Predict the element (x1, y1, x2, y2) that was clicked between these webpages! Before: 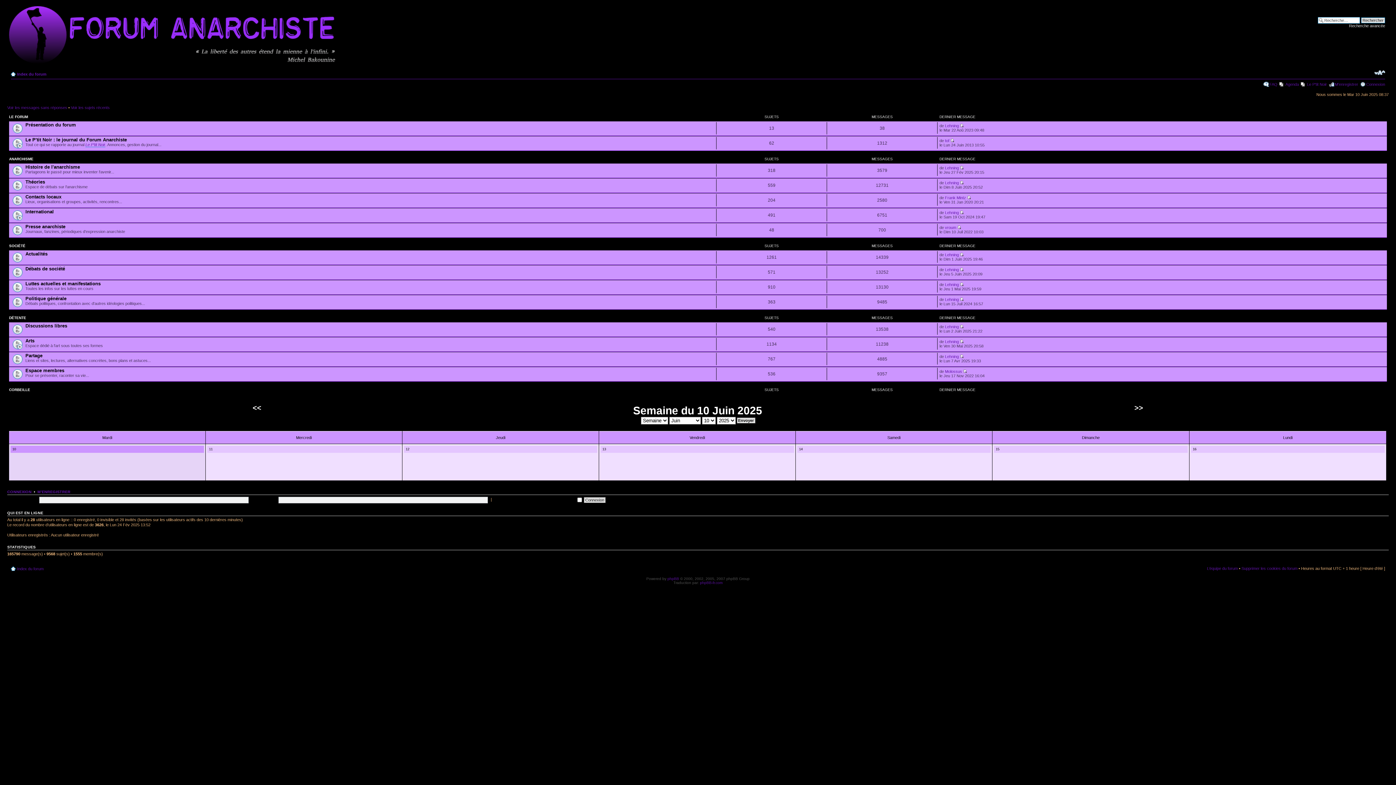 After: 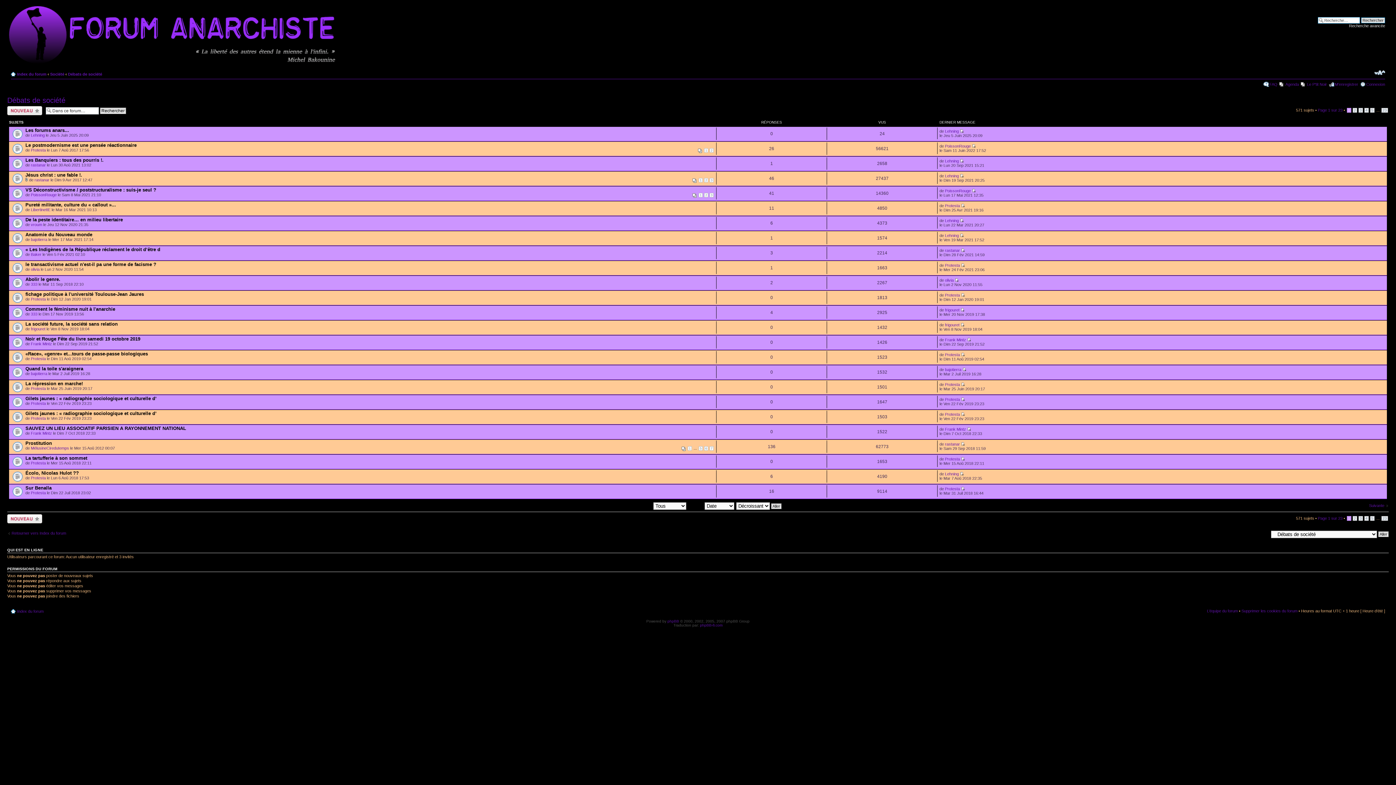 Action: label: Débats de société bbox: (25, 266, 65, 271)